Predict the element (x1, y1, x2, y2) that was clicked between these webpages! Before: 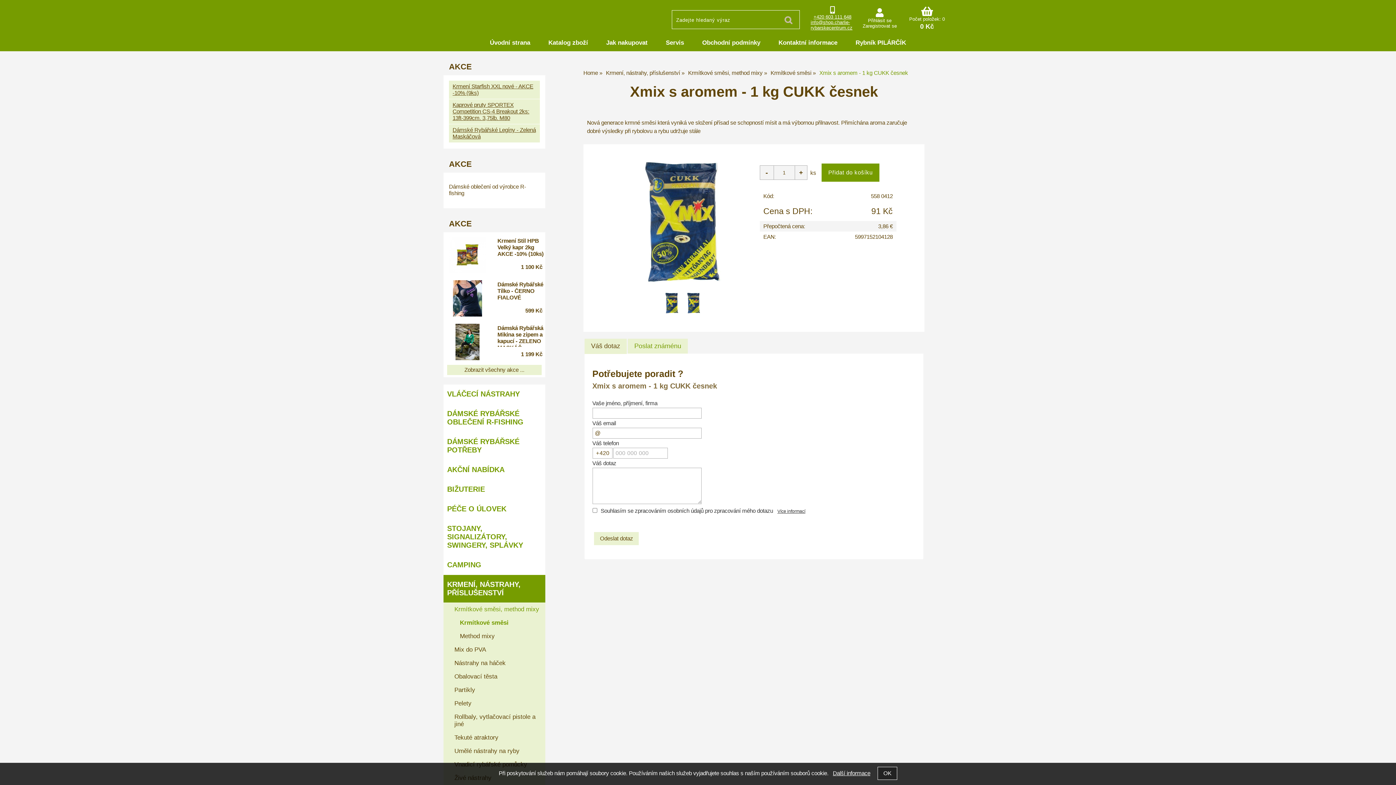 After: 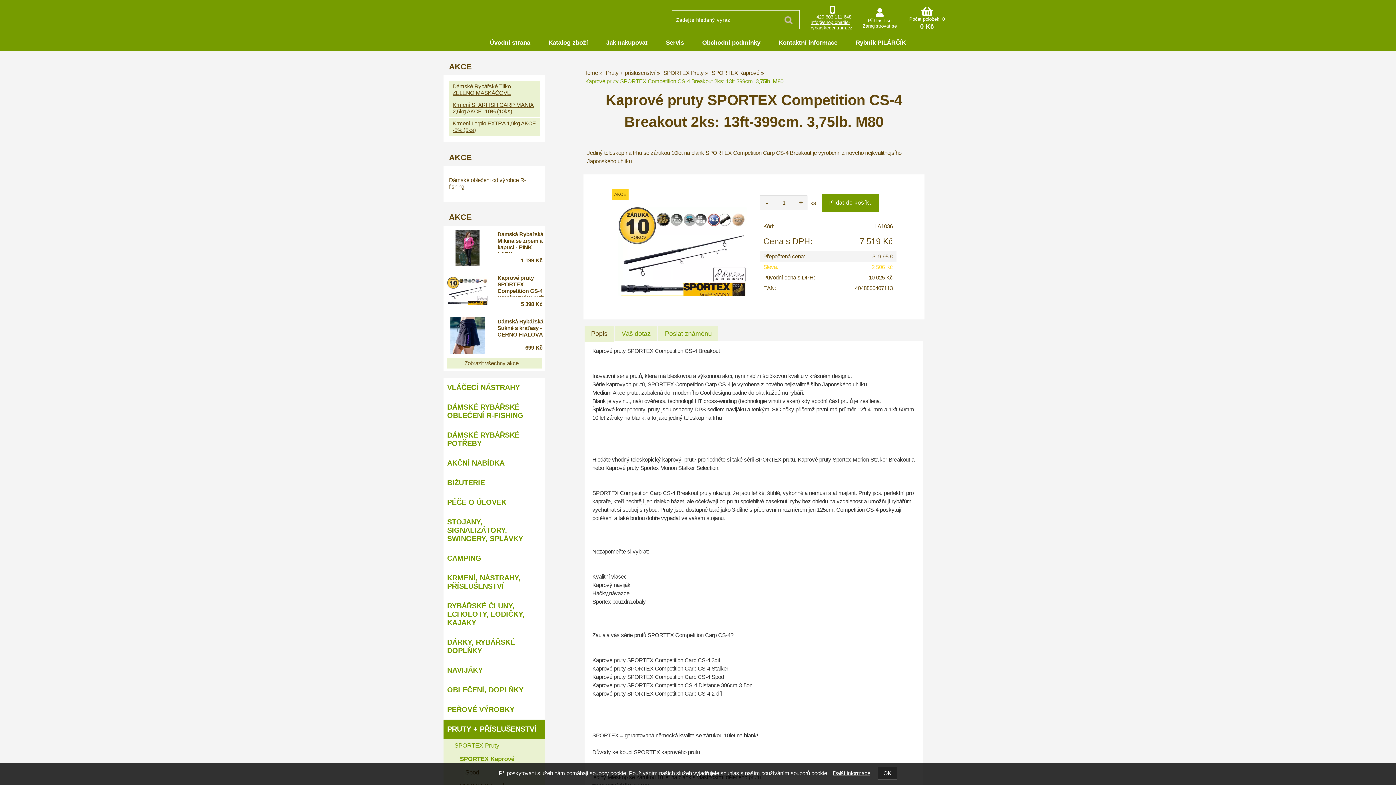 Action: label: Kaprové pruty SPORTEX Competition CS-4 Breakout 2ks: 13ft-399cm. 3,75lb. M80 bbox: (449, 99, 540, 124)